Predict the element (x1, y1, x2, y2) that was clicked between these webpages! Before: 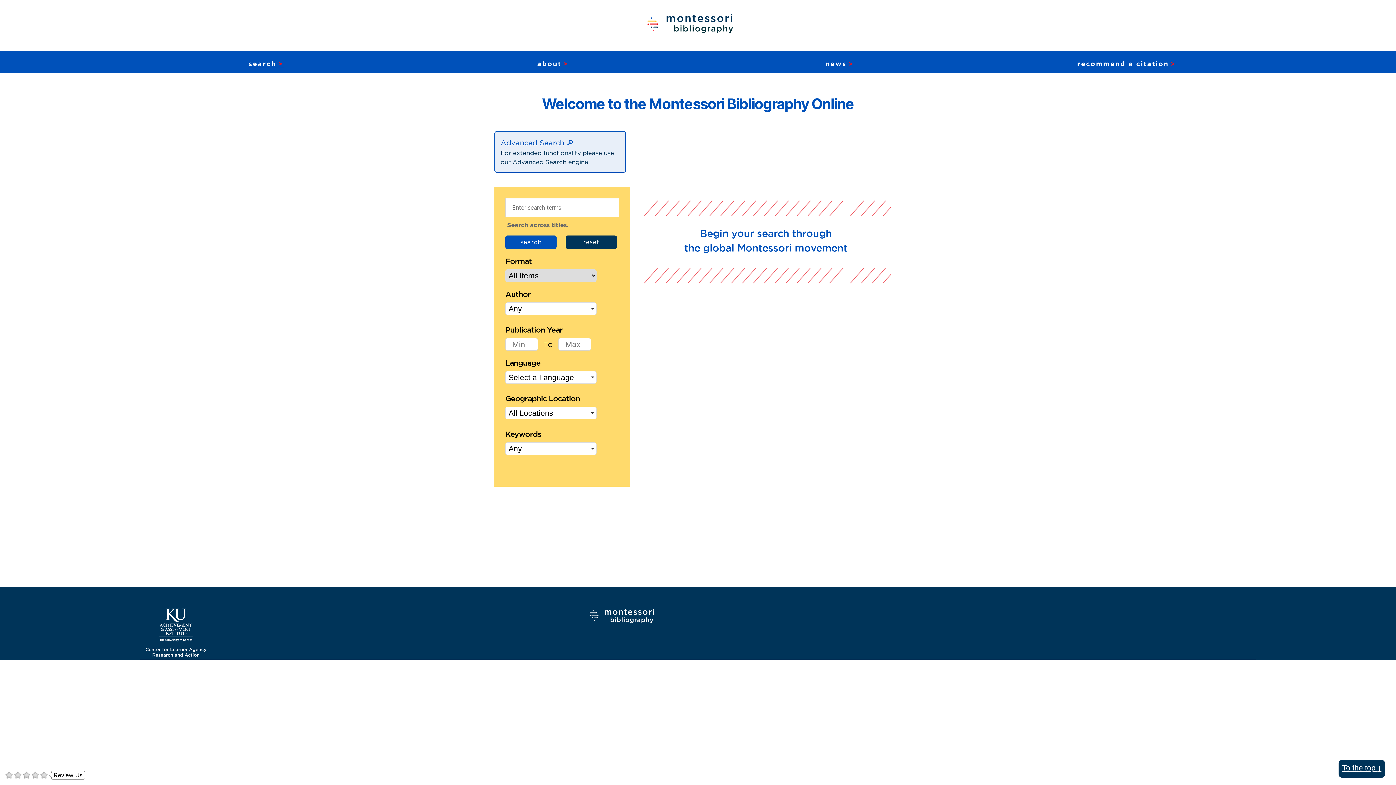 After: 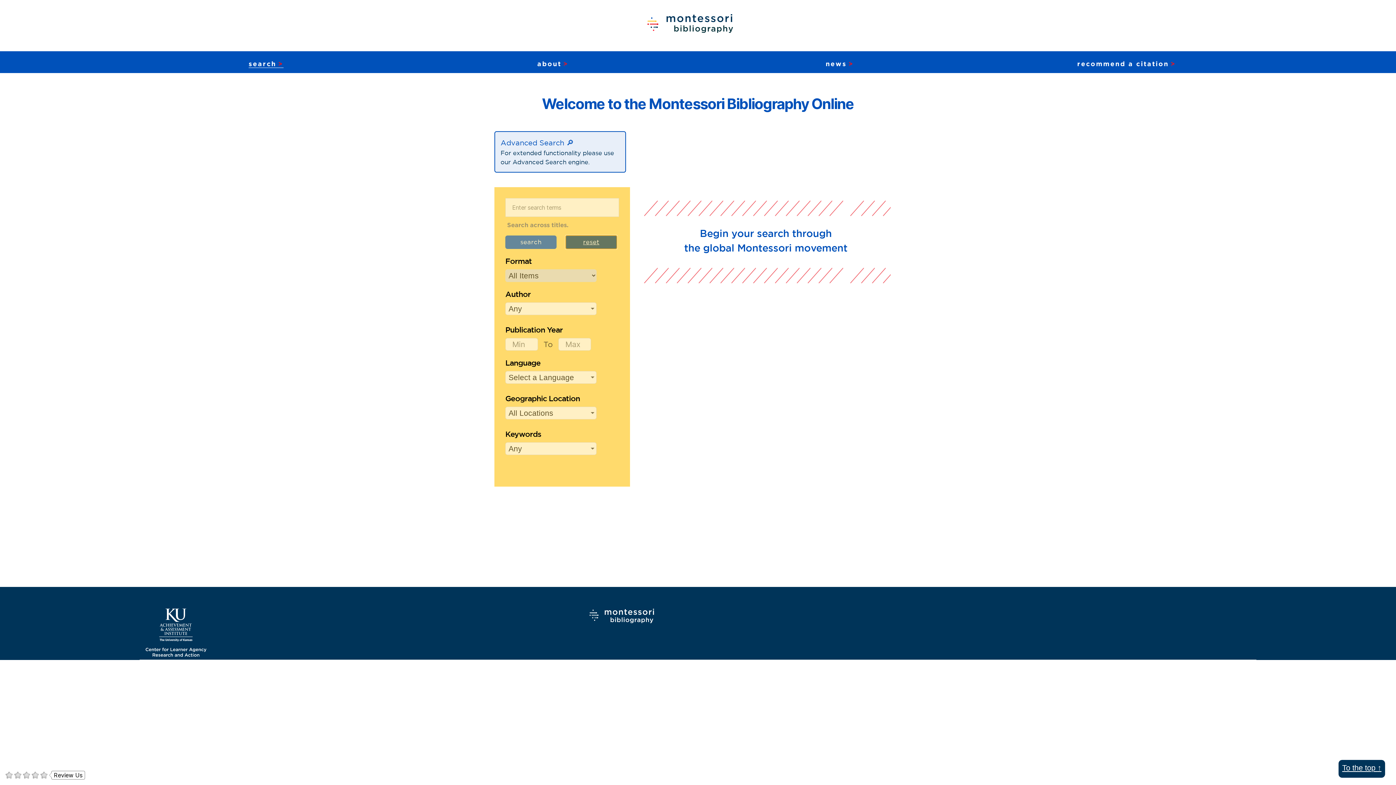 Action: bbox: (565, 235, 617, 248) label: reset